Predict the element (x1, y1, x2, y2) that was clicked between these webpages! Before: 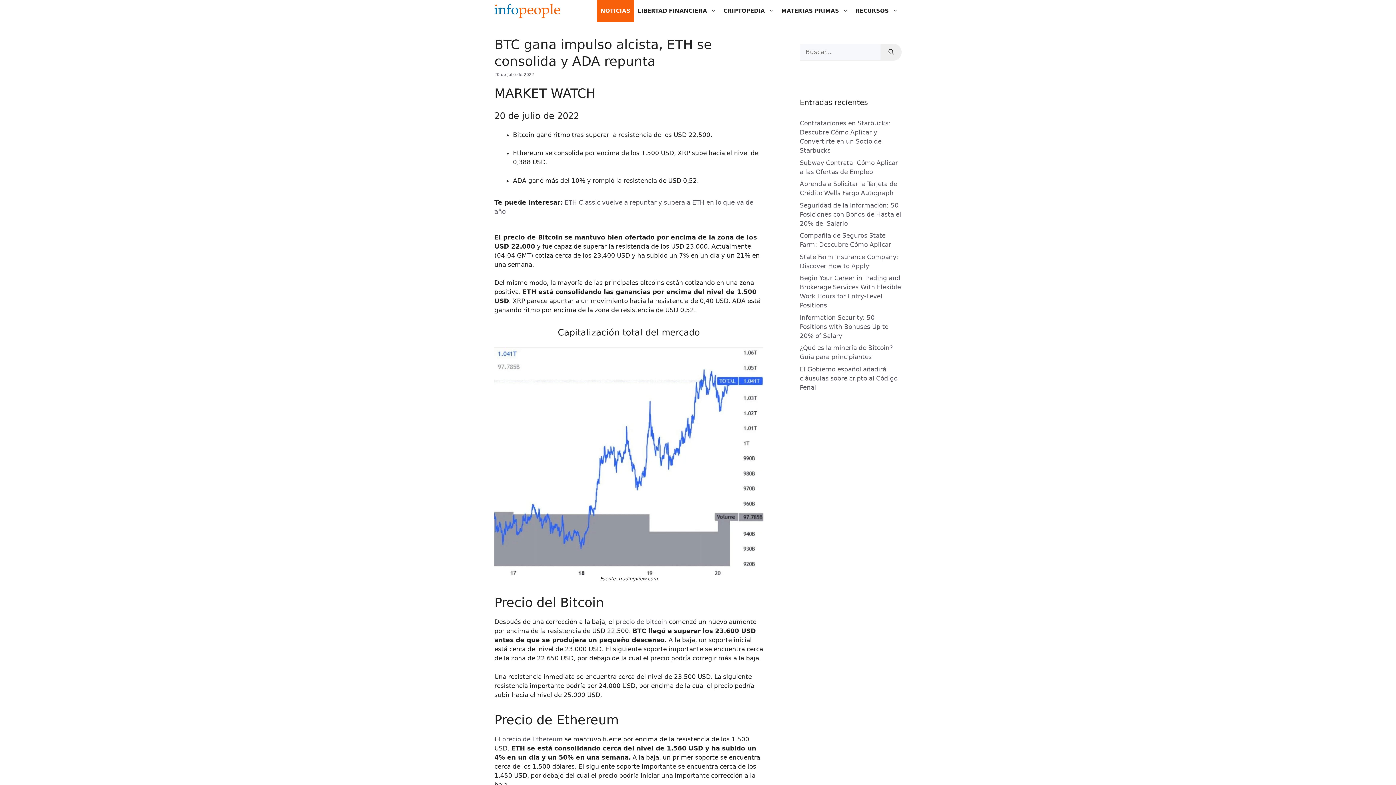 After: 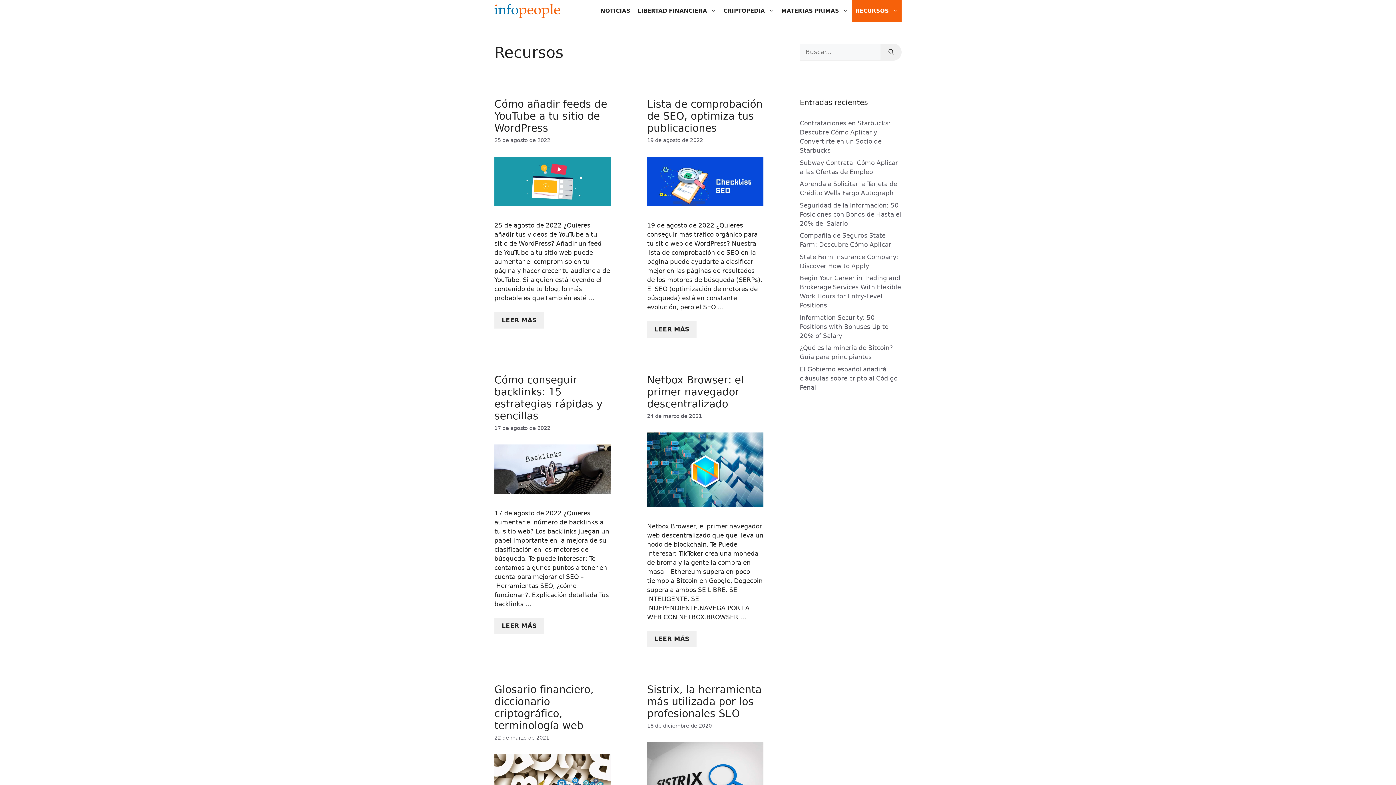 Action: bbox: (852, 0, 901, 21) label: RECURSOS